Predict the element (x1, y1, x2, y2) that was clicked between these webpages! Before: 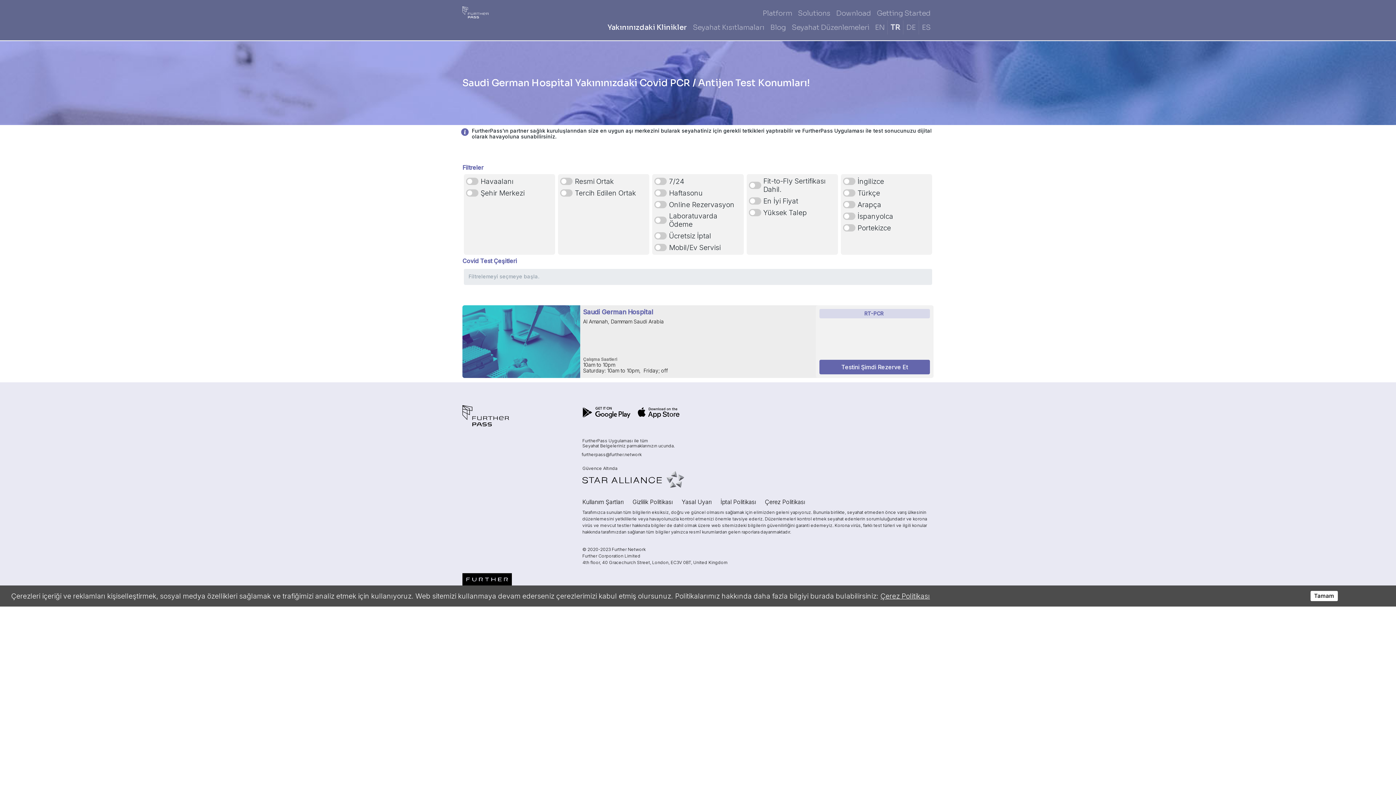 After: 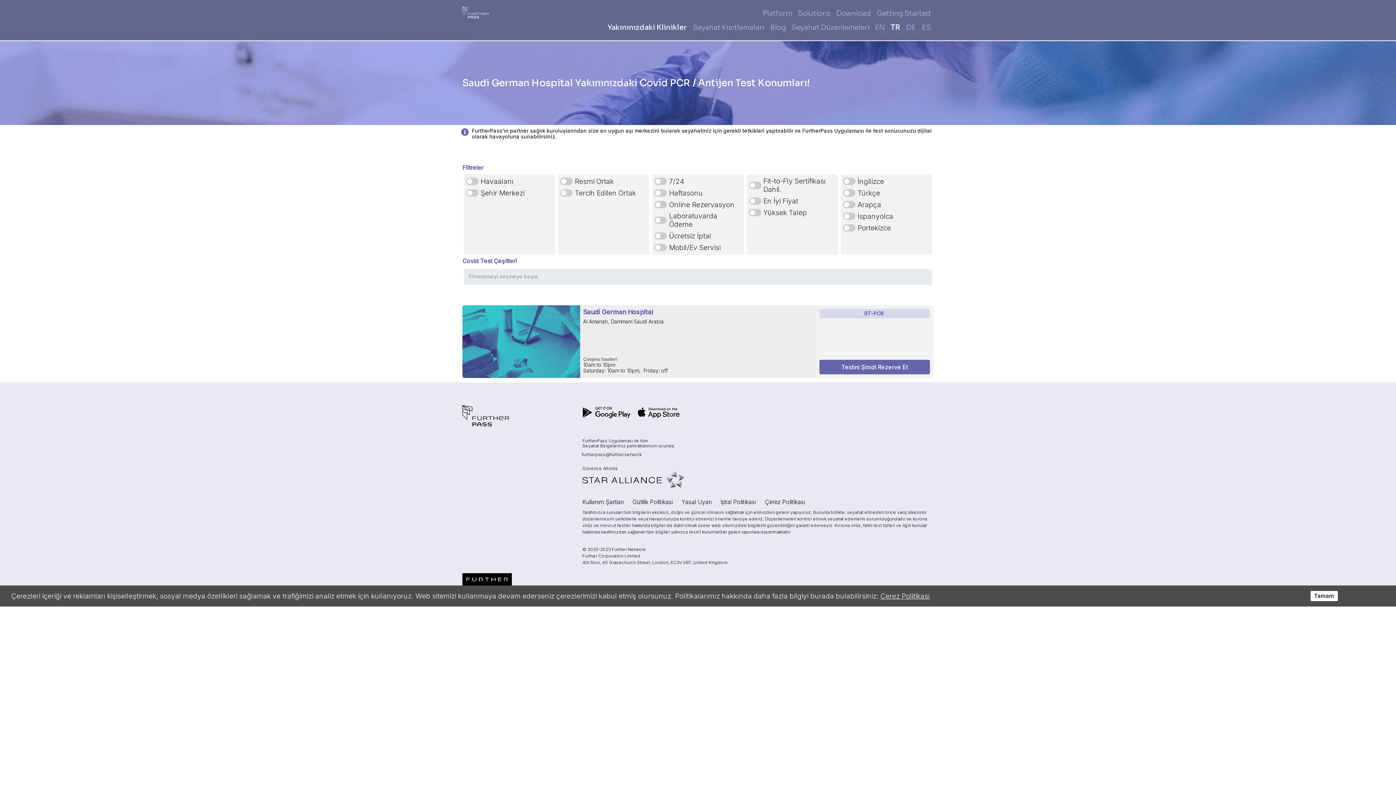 Action: label: TR bbox: (888, 20, 903, 34)